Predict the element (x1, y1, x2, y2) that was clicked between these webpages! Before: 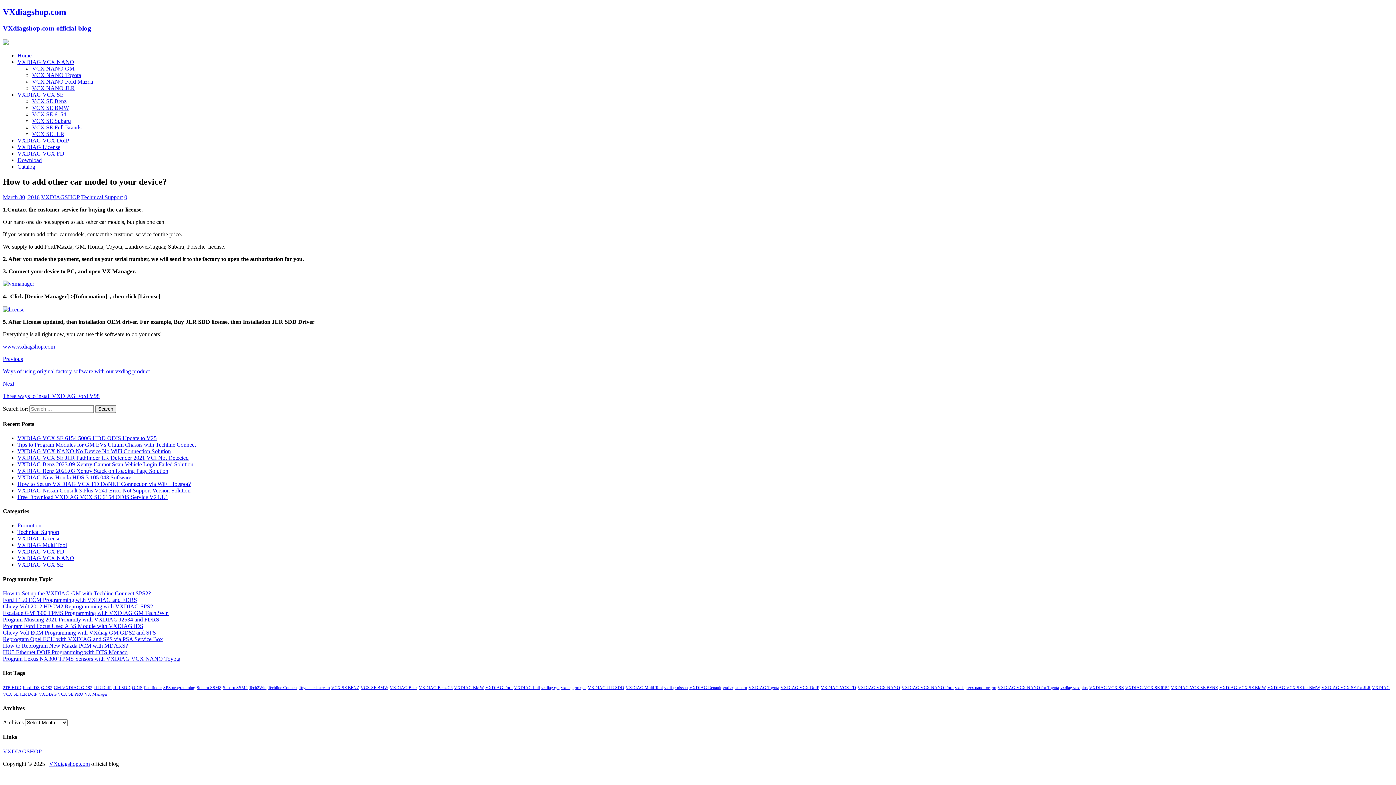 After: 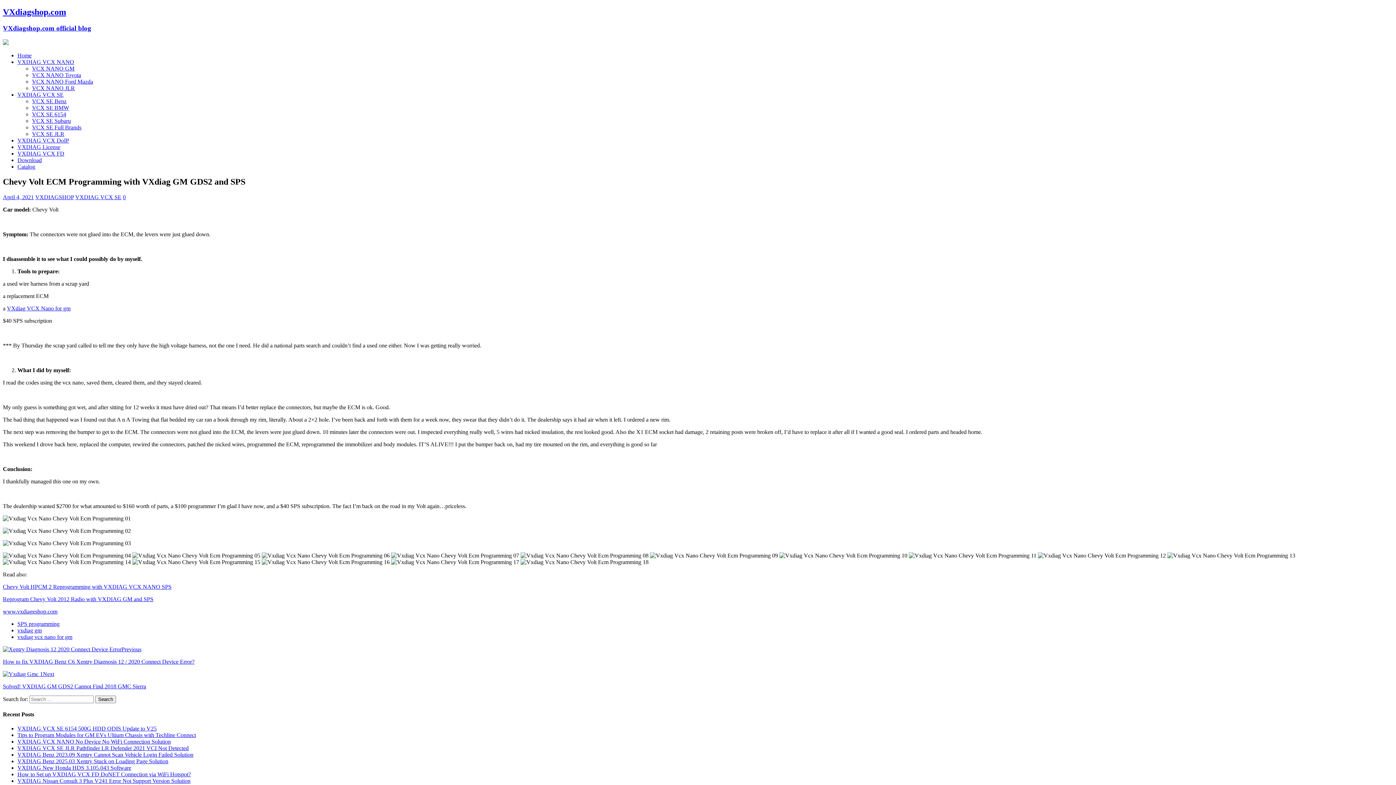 Action: bbox: (2, 629, 156, 635) label: Chevy Volt ECM Programming with VXdiag GM GDS2 and SPS